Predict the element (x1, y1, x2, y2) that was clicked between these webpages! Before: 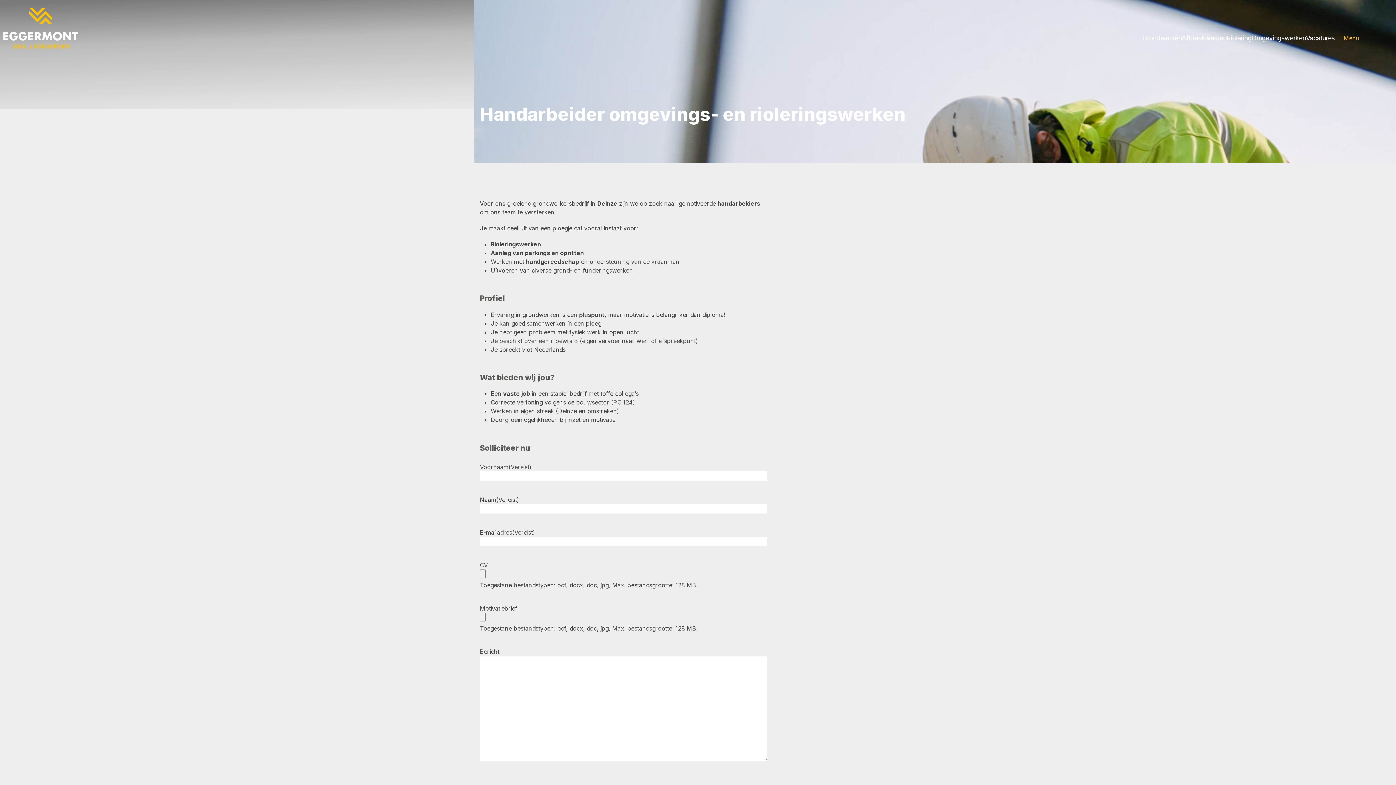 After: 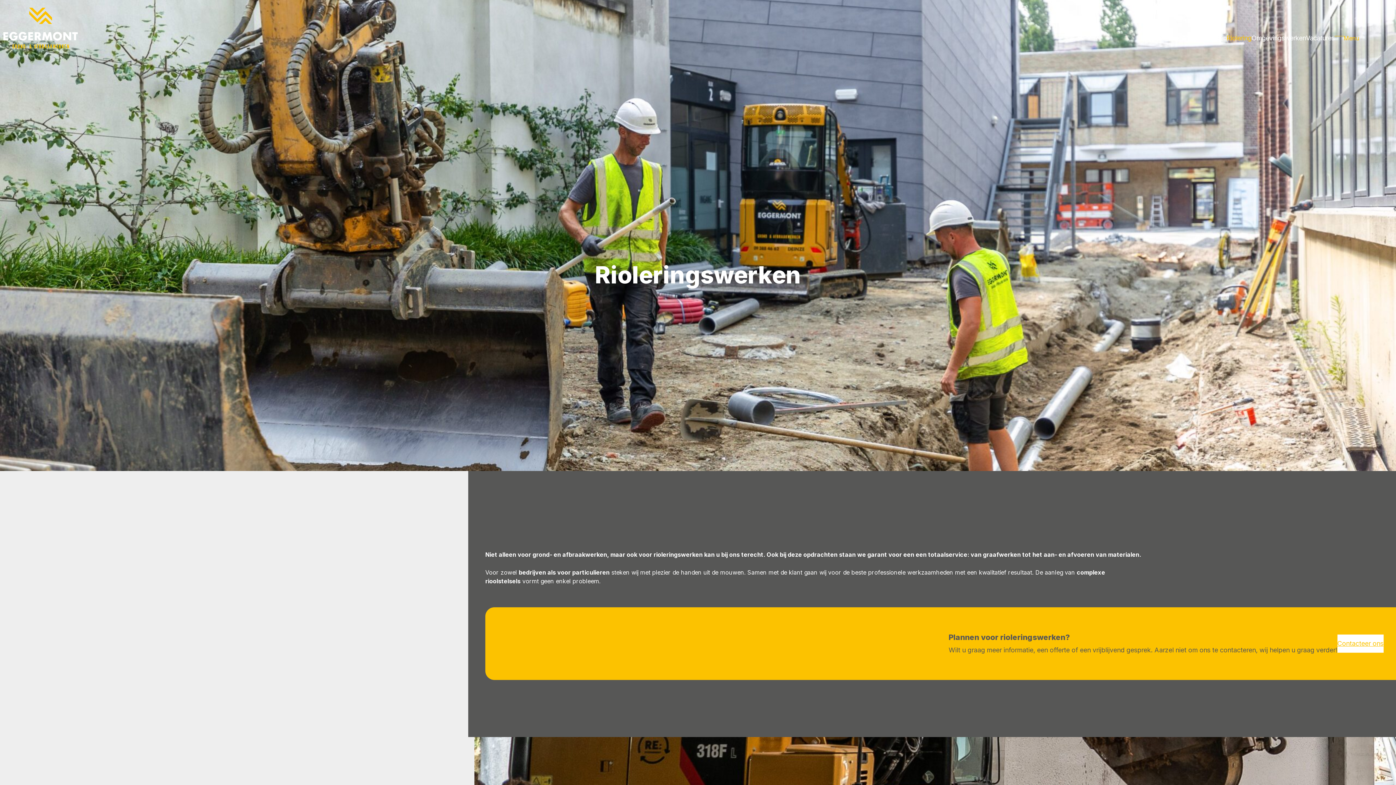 Action: label: Riolering bbox: (1226, 33, 1251, 42)